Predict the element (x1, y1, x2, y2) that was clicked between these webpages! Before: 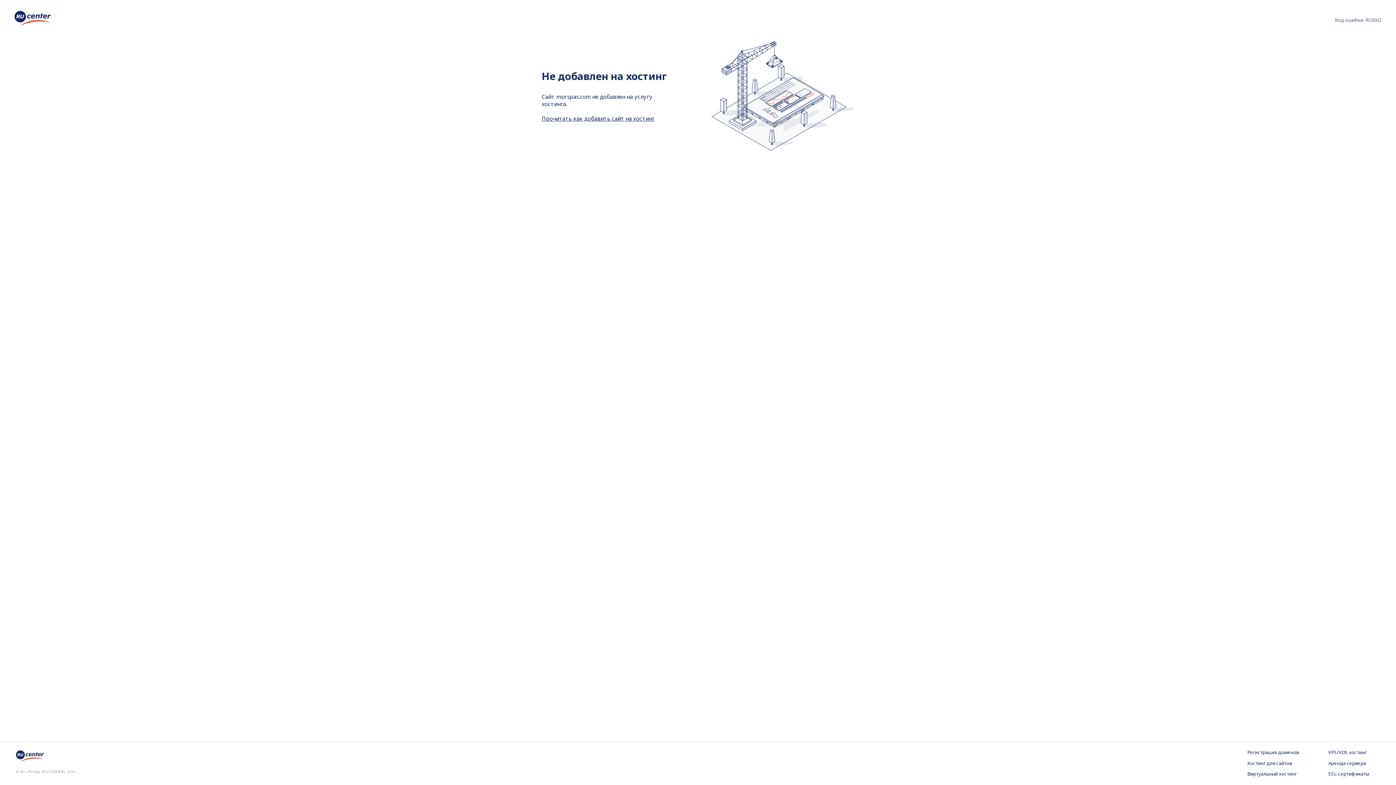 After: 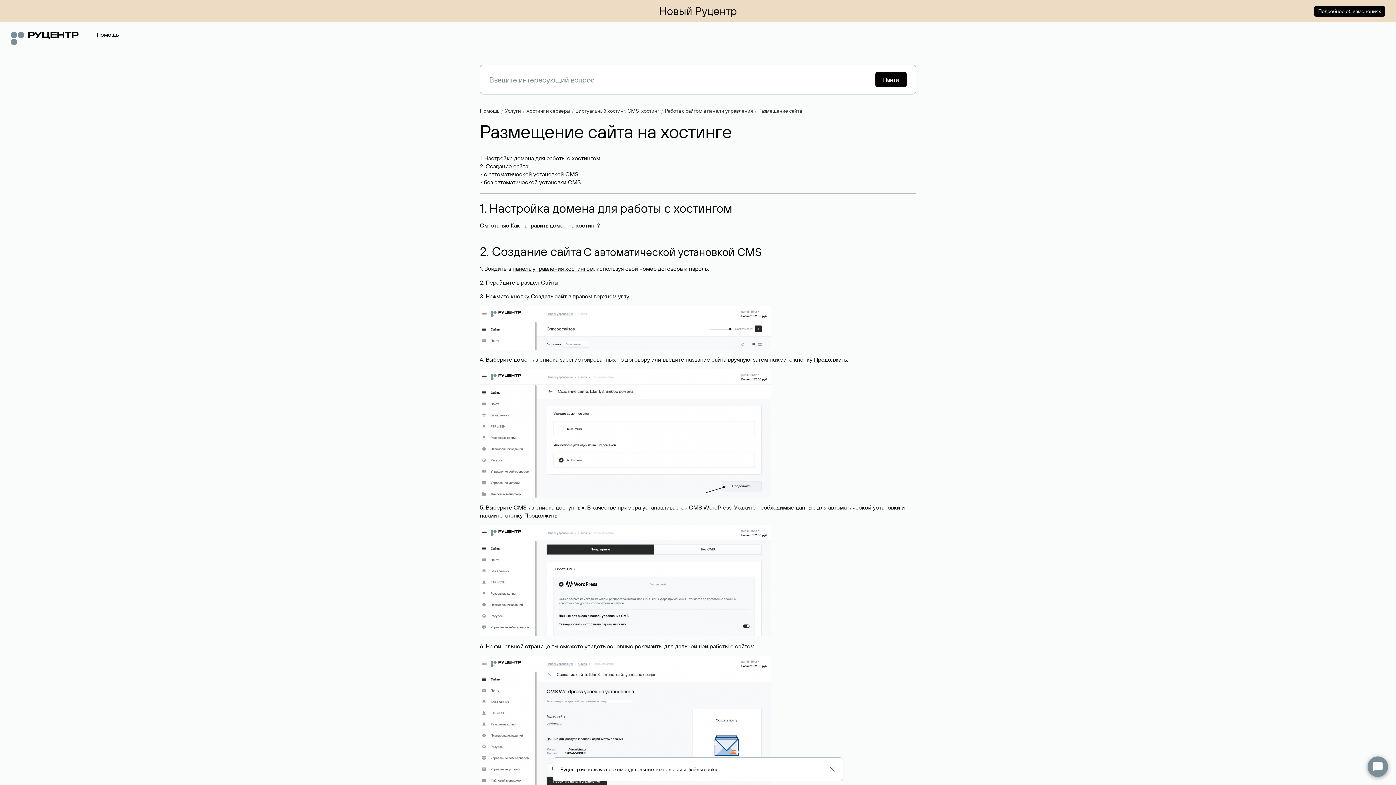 Action: bbox: (541, 115, 654, 122) label: Прочитать как добавить сайт на хостинг